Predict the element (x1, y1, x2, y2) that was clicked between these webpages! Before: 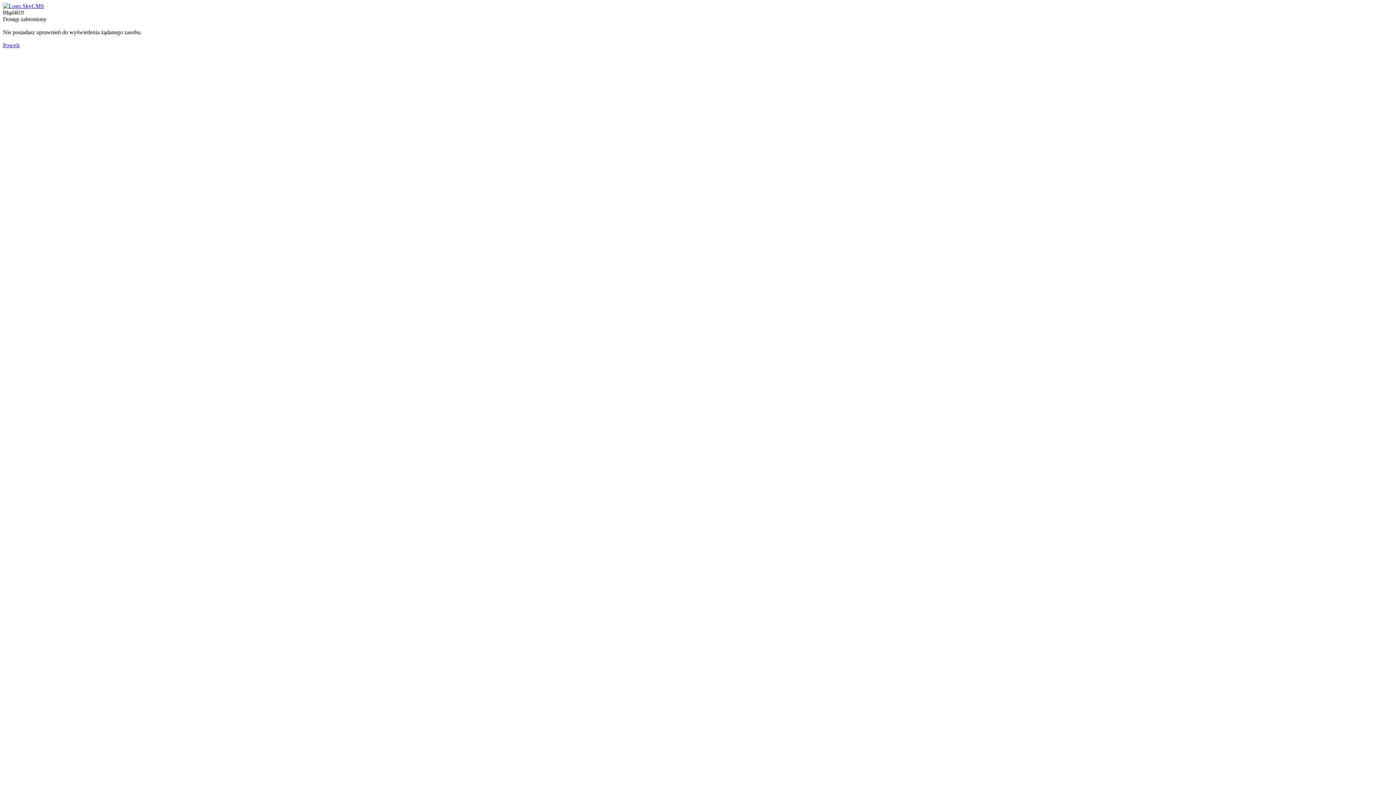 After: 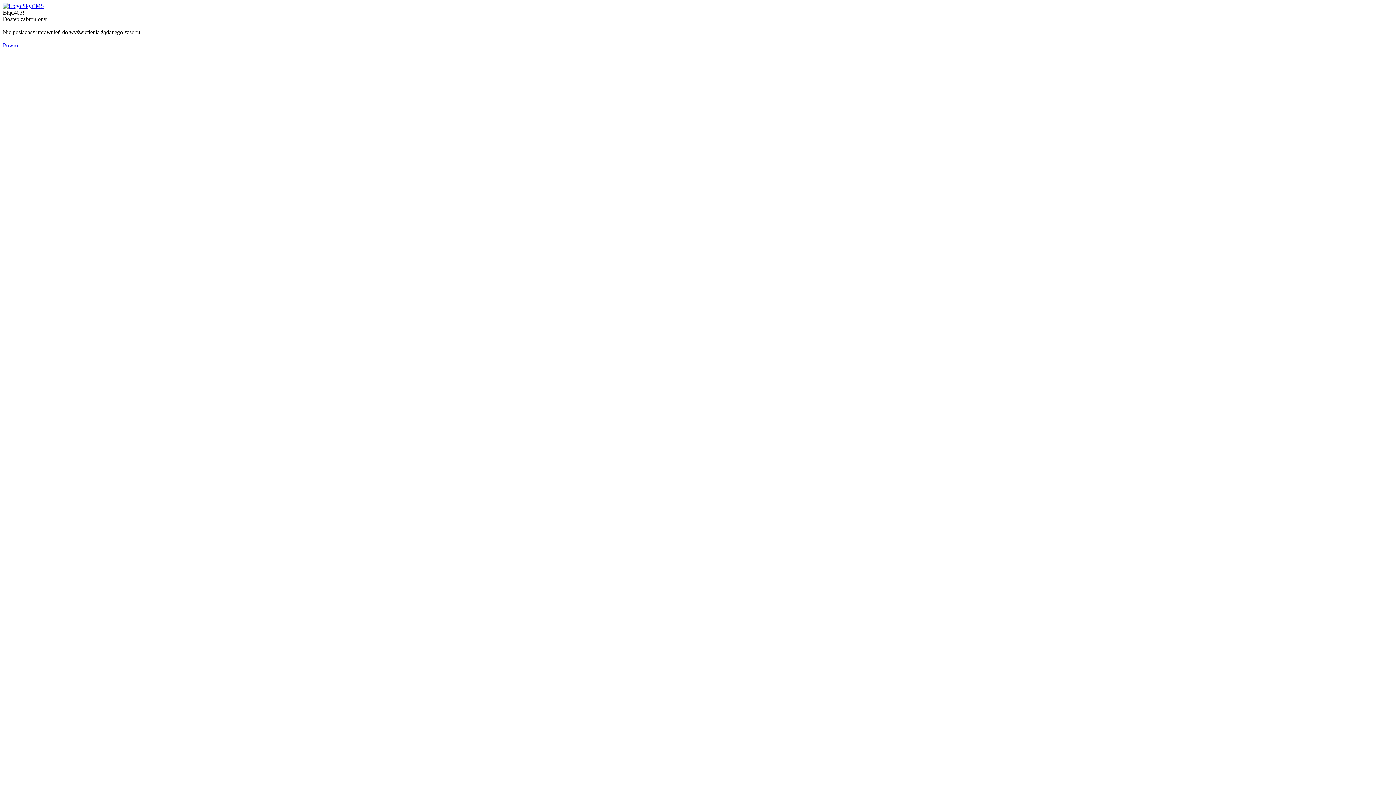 Action: label: Powrót bbox: (2, 42, 19, 48)